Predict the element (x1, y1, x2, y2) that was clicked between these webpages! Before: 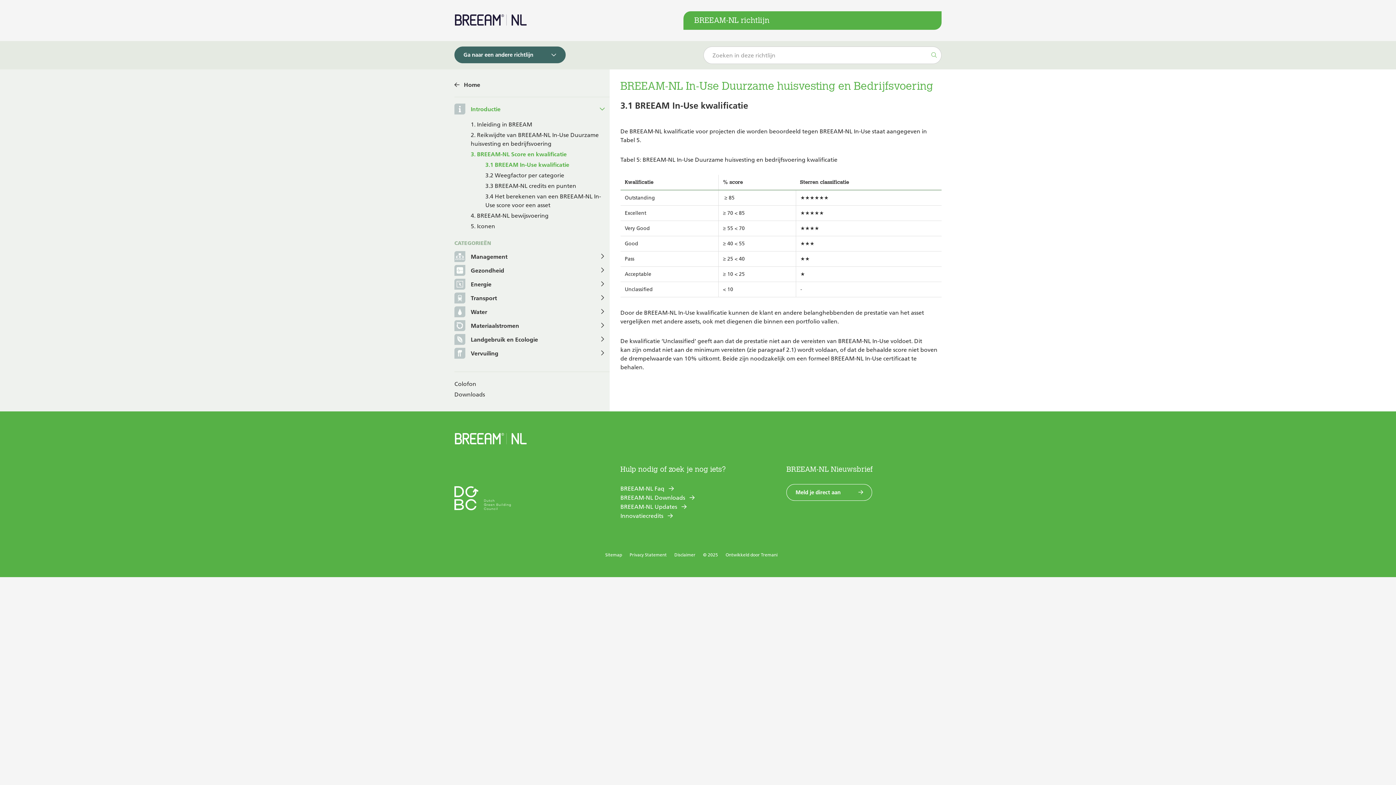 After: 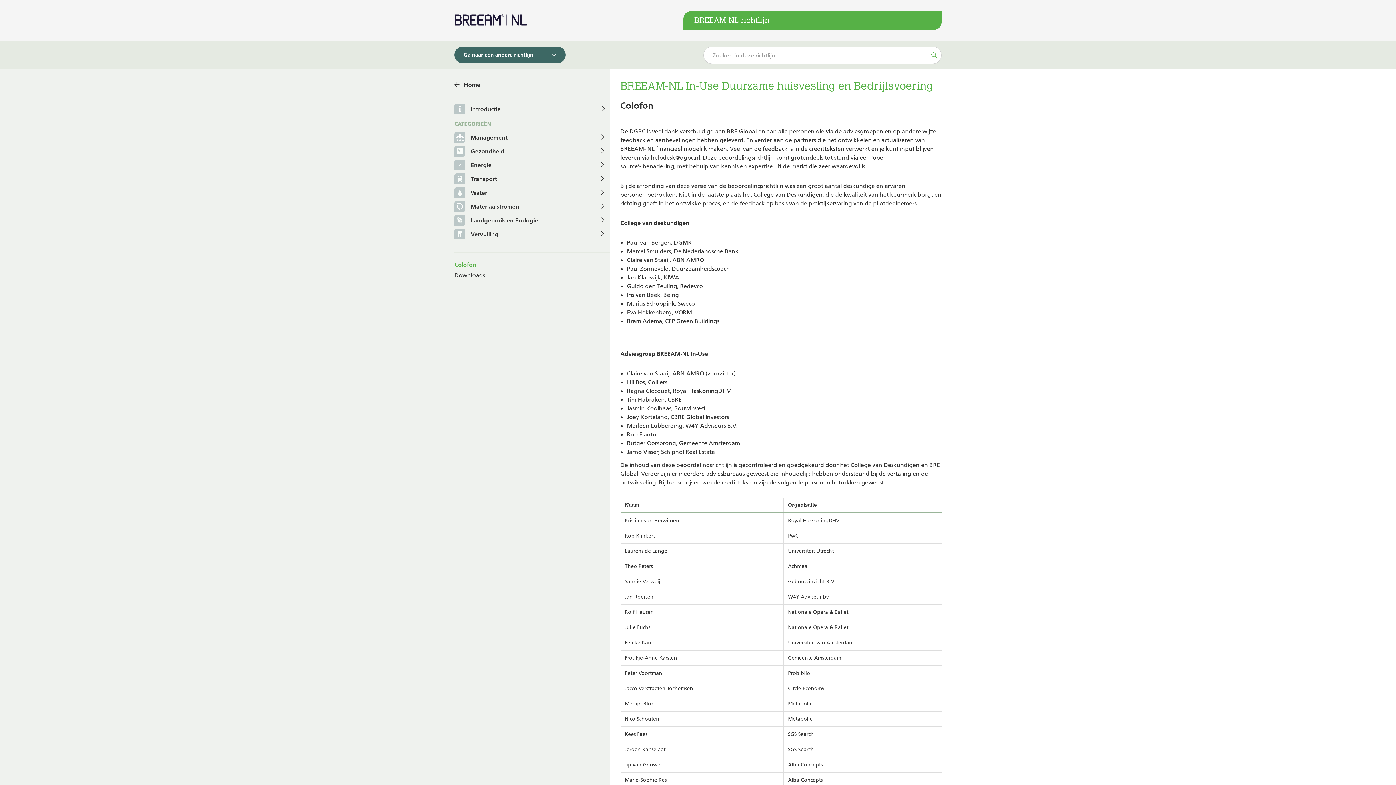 Action: label: Colofon bbox: (454, 379, 609, 388)